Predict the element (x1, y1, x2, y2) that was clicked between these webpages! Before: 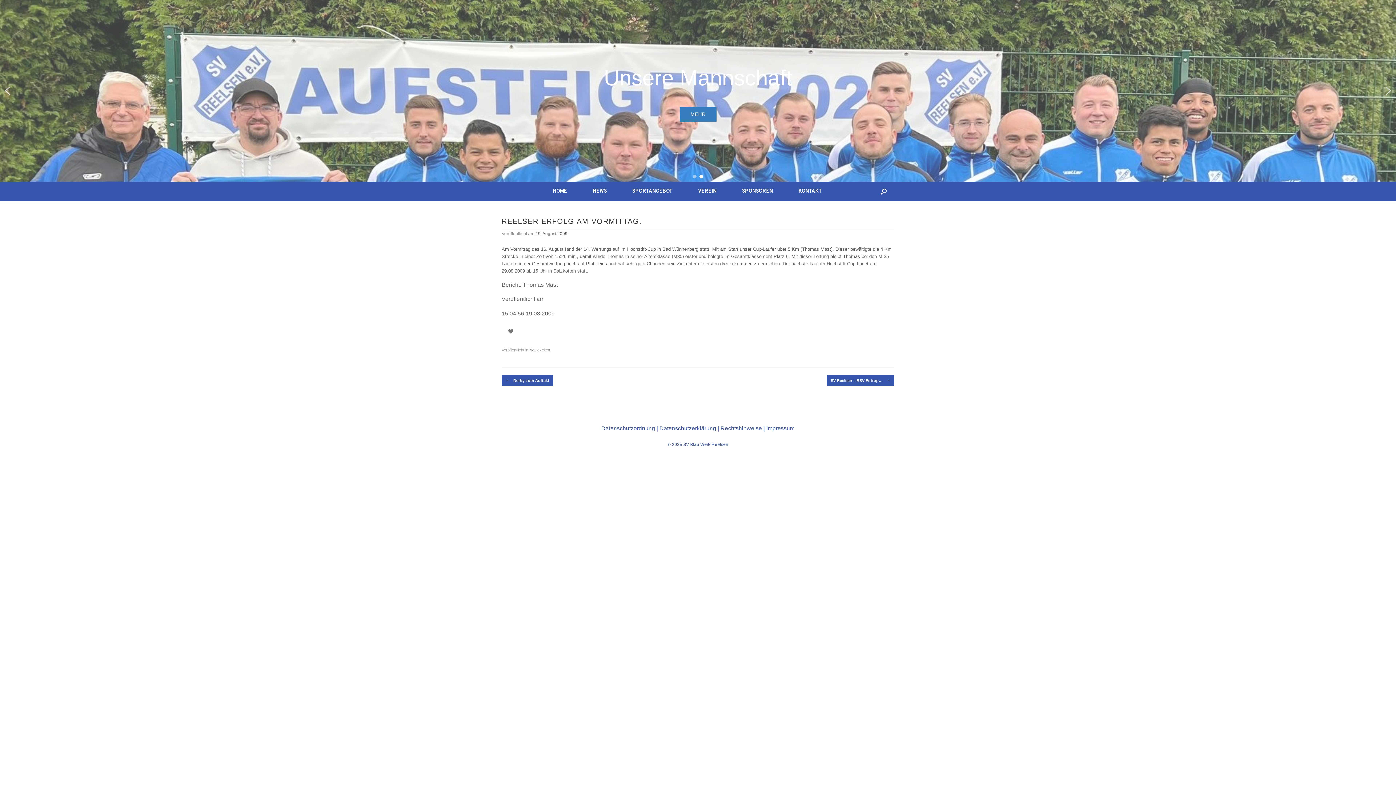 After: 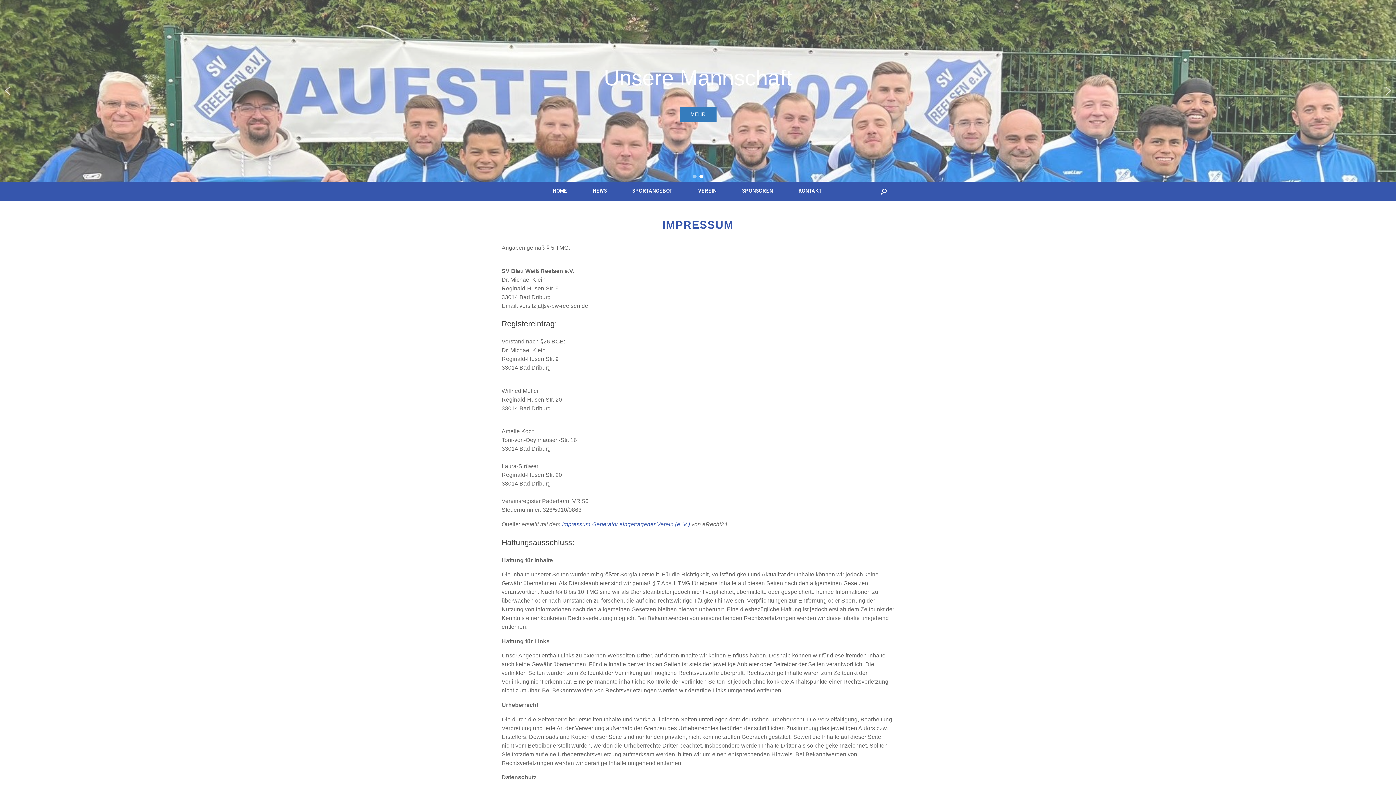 Action: bbox: (766, 425, 794, 431) label: Impressum